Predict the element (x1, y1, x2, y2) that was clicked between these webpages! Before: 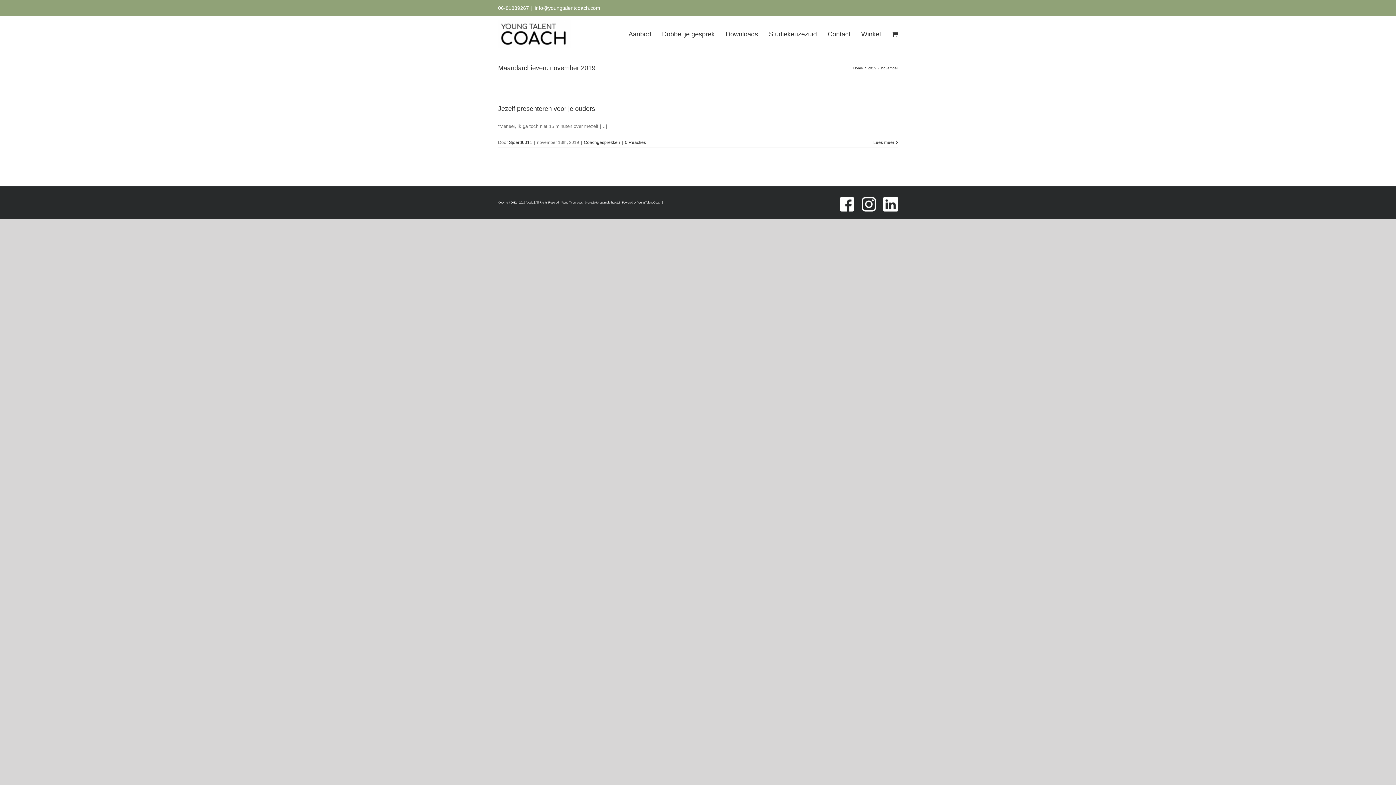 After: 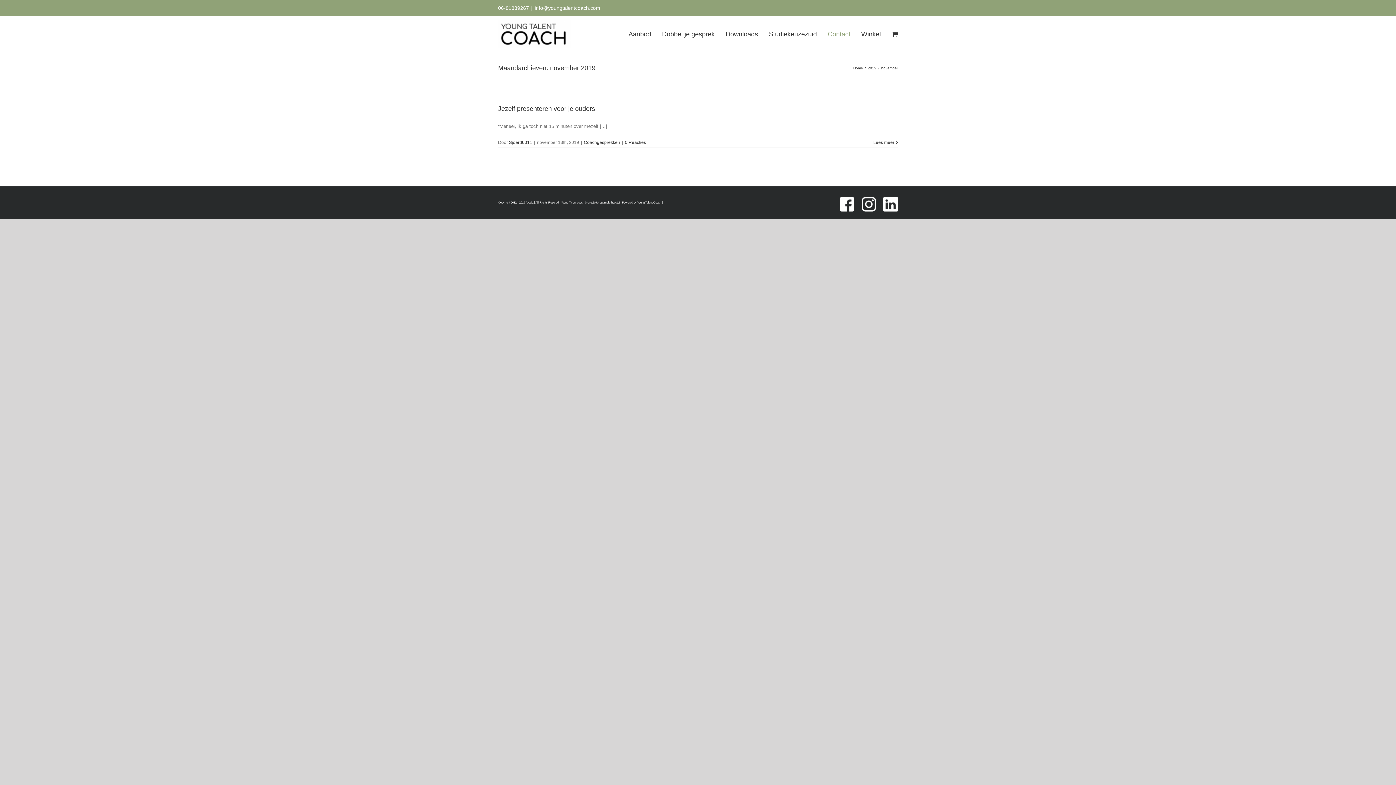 Action: label: Contact bbox: (828, 16, 850, 52)